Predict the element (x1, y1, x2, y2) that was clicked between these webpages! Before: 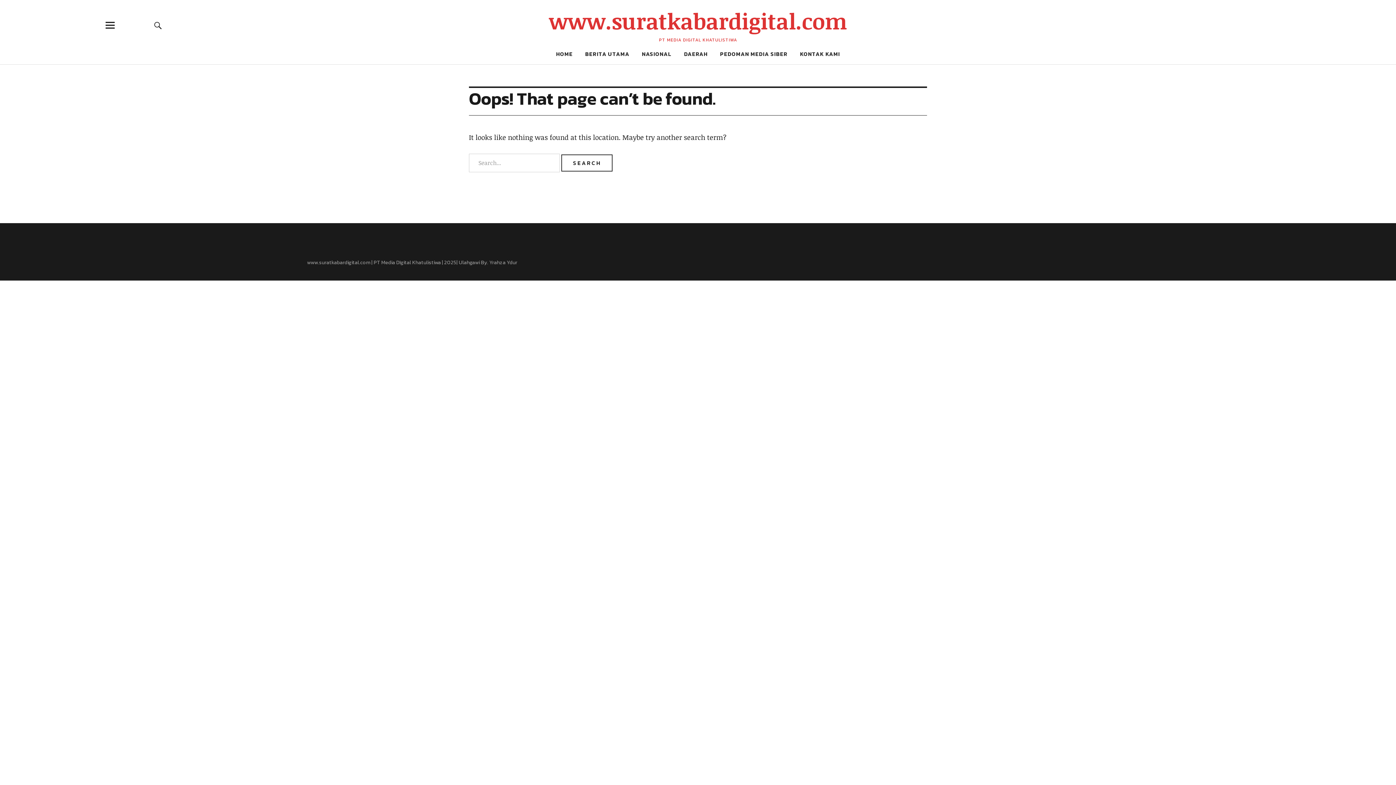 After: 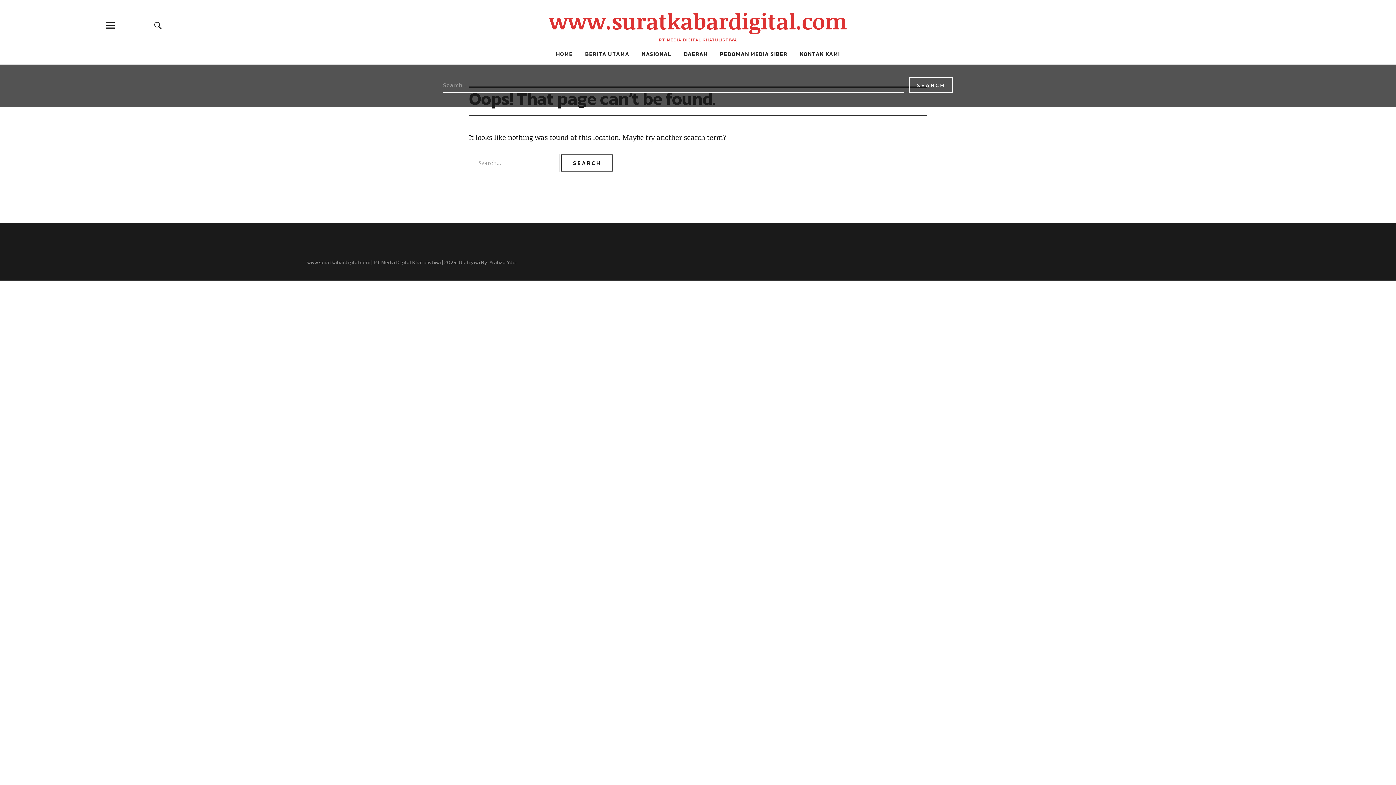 Action: label: Search bbox: (128, 14, 187, 36)